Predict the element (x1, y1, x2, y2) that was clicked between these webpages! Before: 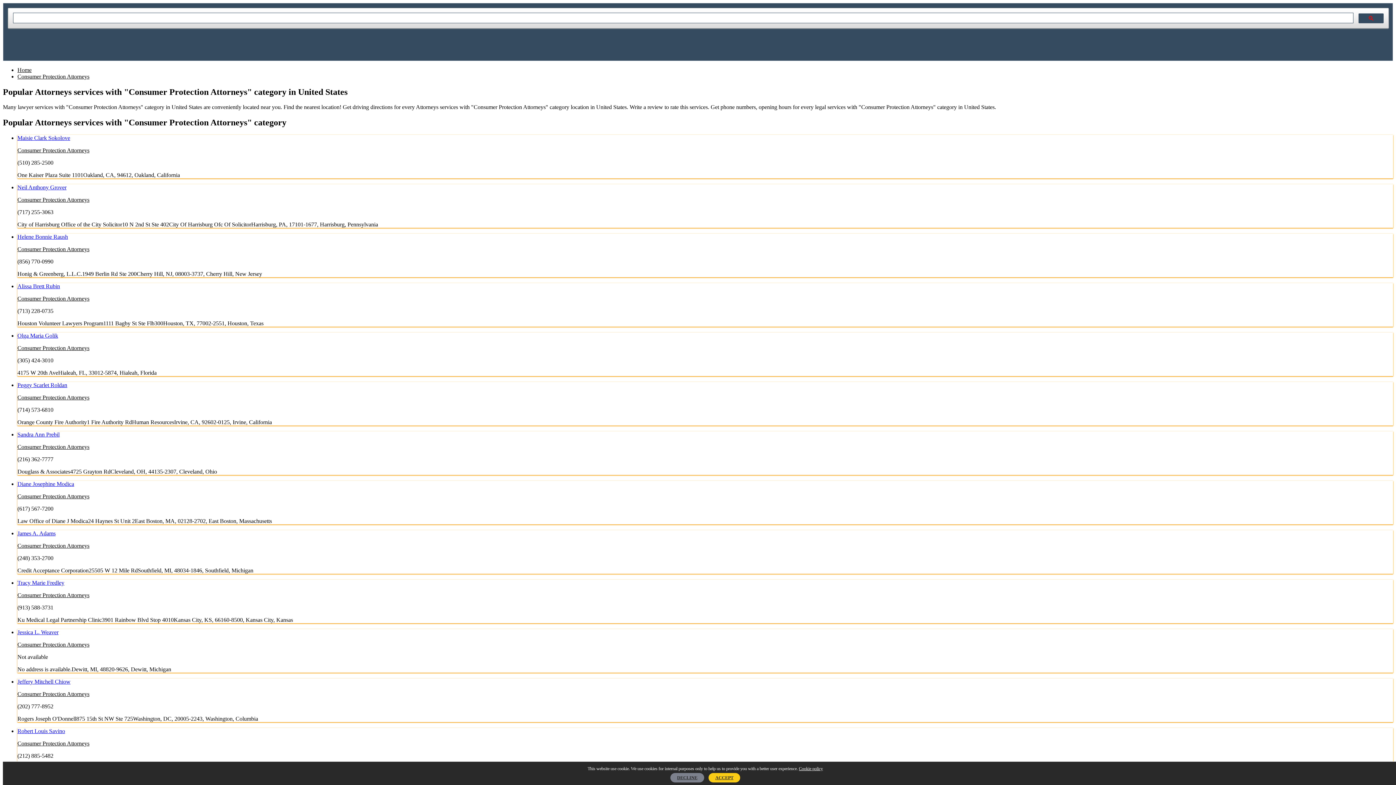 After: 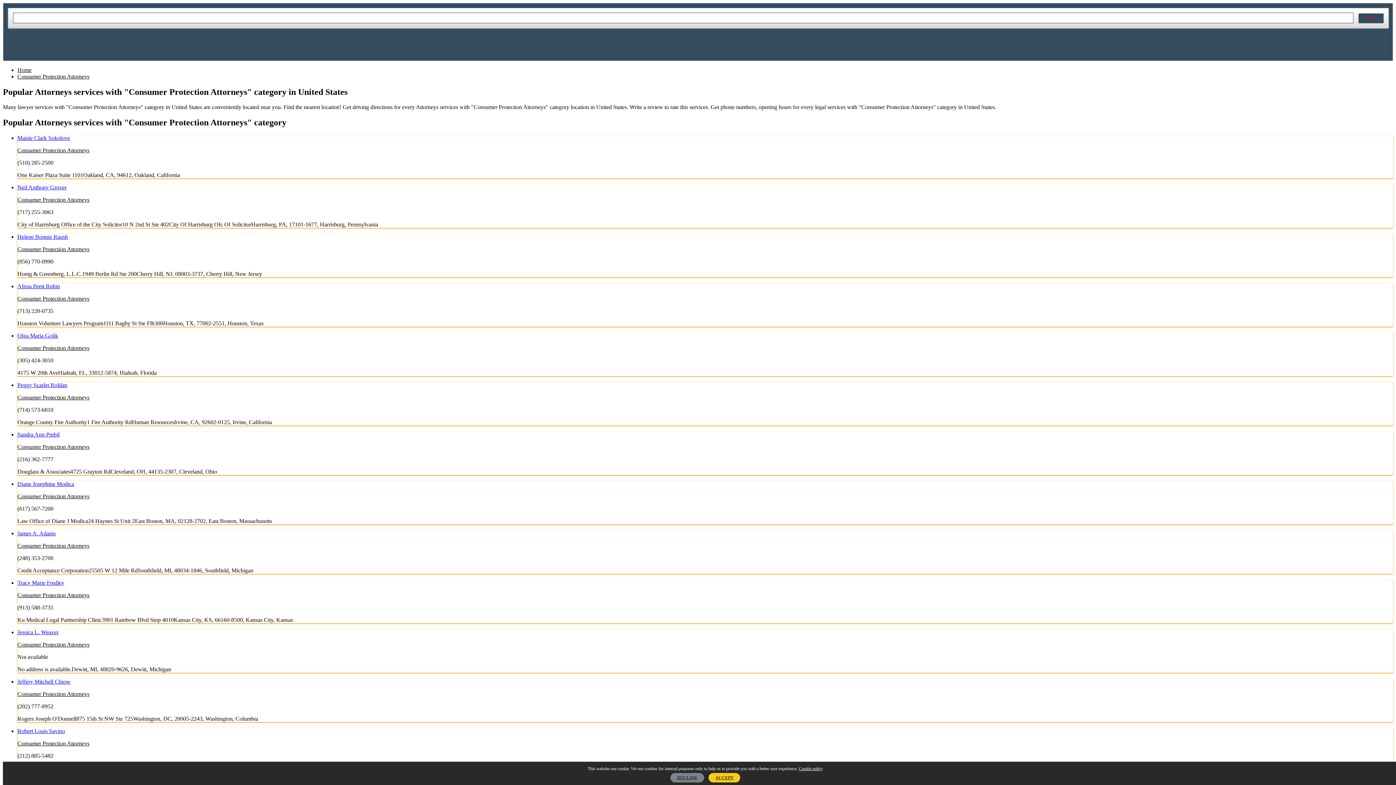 Action: label: Consumer Protection Attorneys bbox: (17, 73, 89, 79)